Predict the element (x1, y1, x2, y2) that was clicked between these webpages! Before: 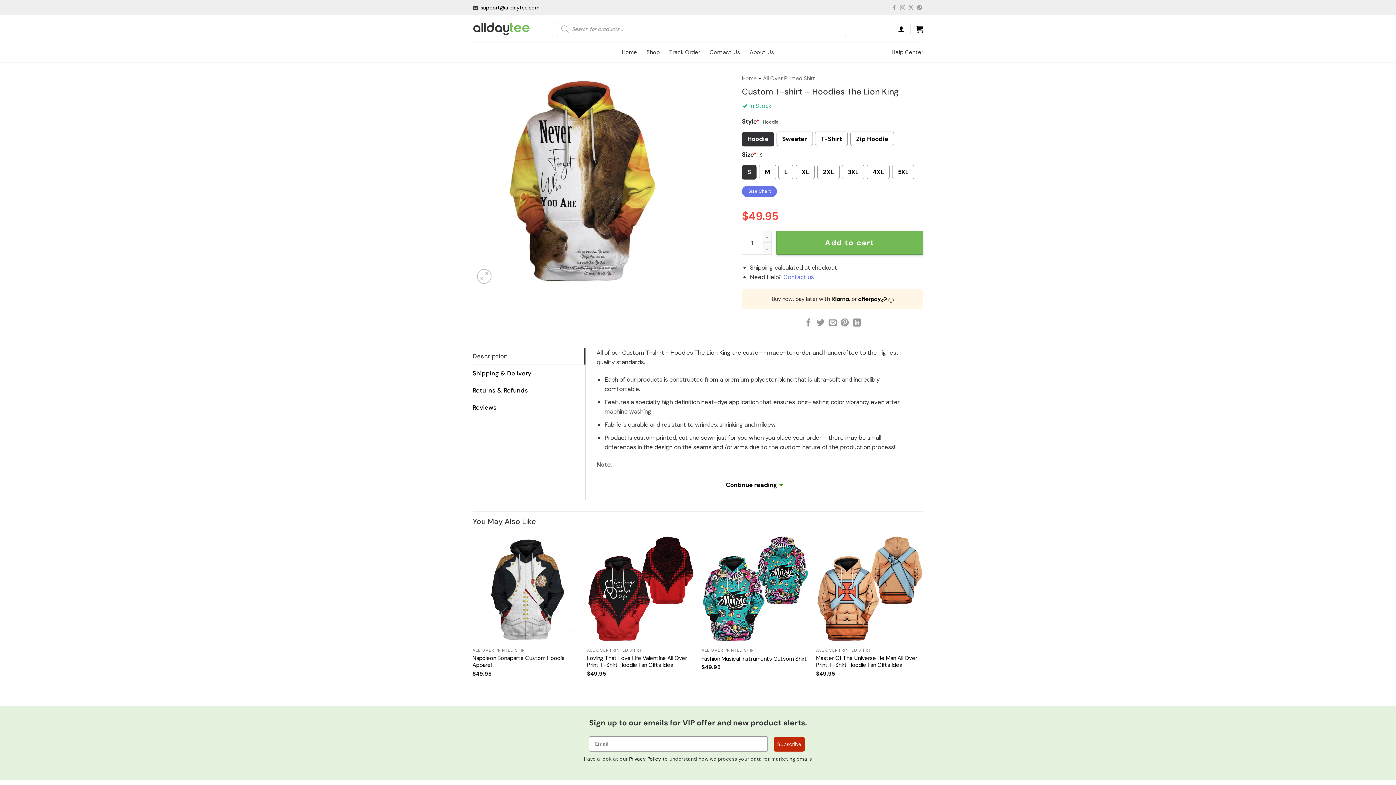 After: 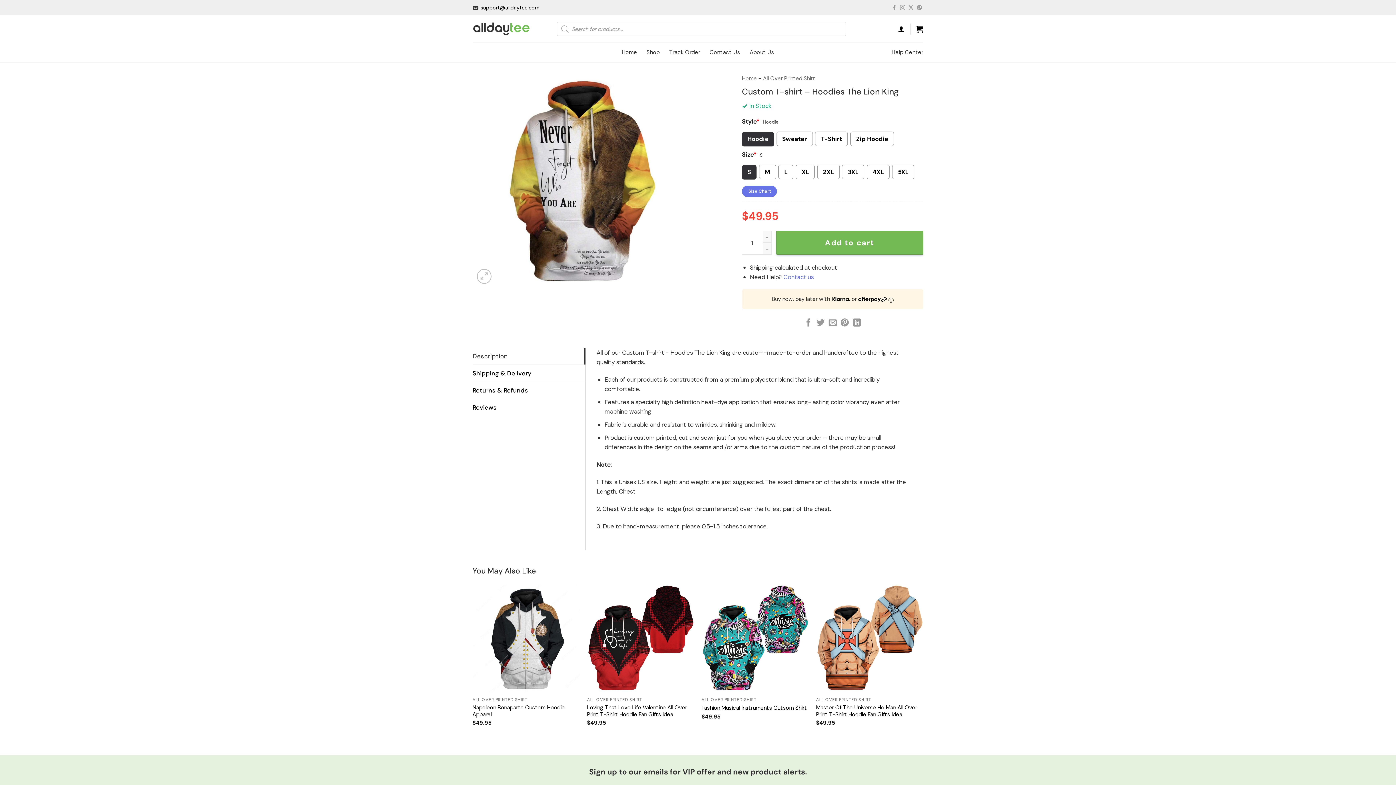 Action: bbox: (596, 480, 912, 489) label: Continue reading